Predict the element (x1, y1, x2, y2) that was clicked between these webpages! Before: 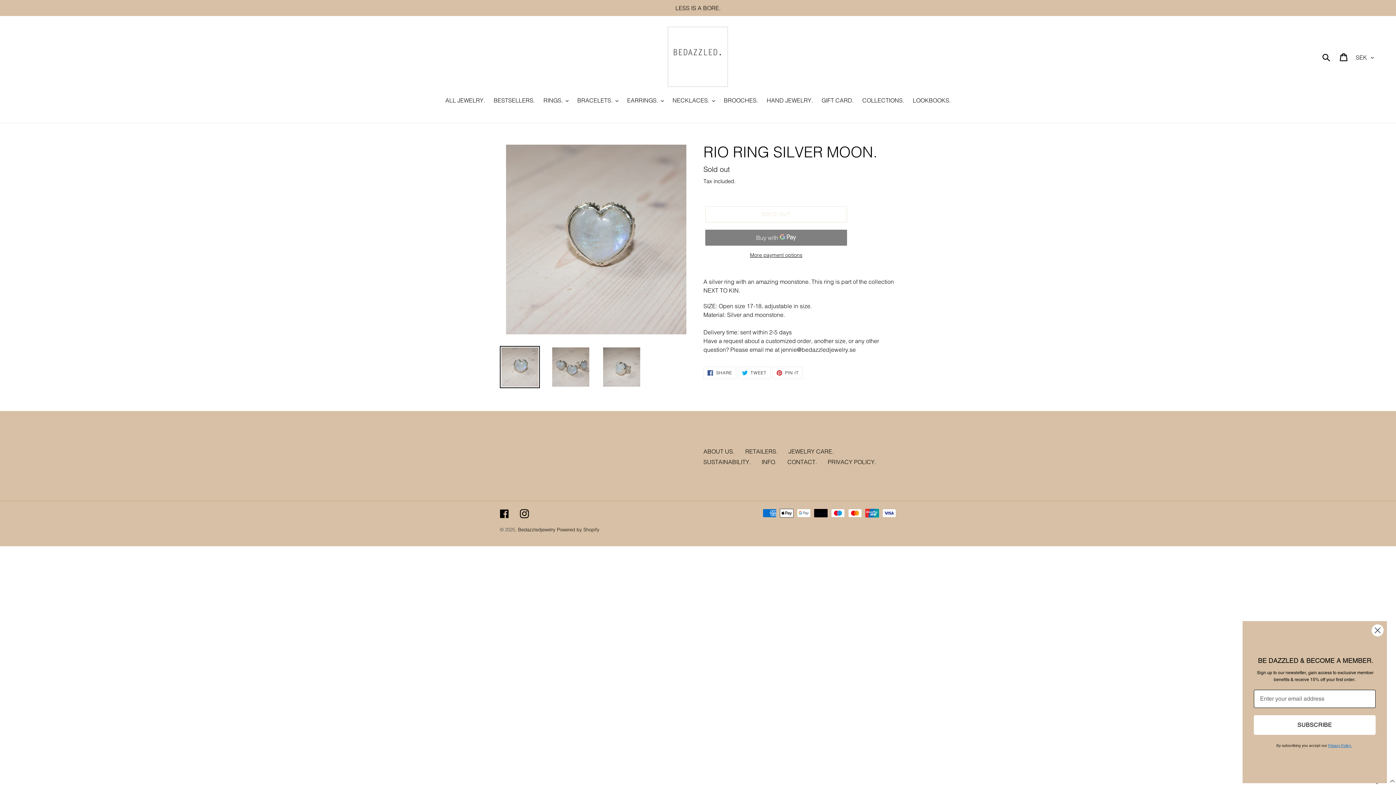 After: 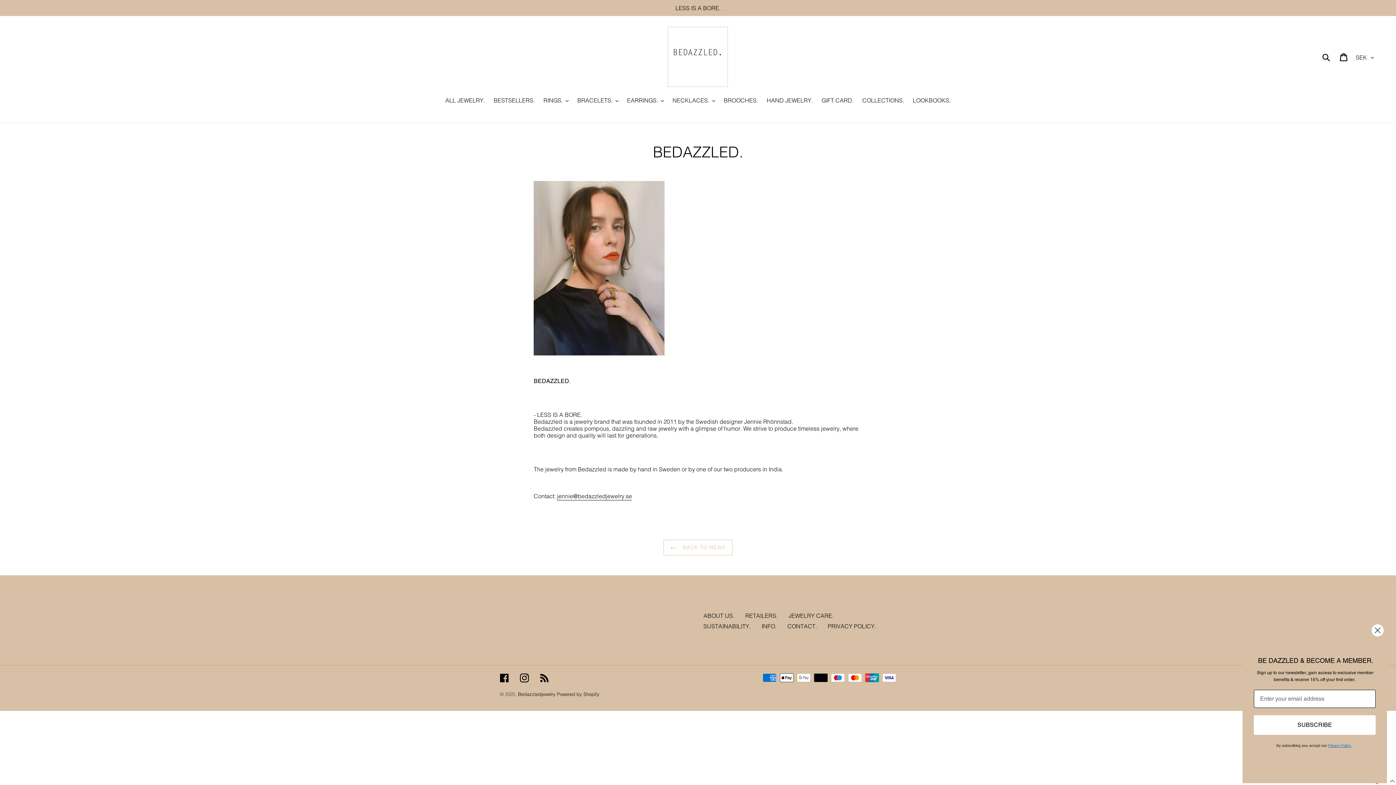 Action: bbox: (703, 447, 734, 455) label: ABOUT US.